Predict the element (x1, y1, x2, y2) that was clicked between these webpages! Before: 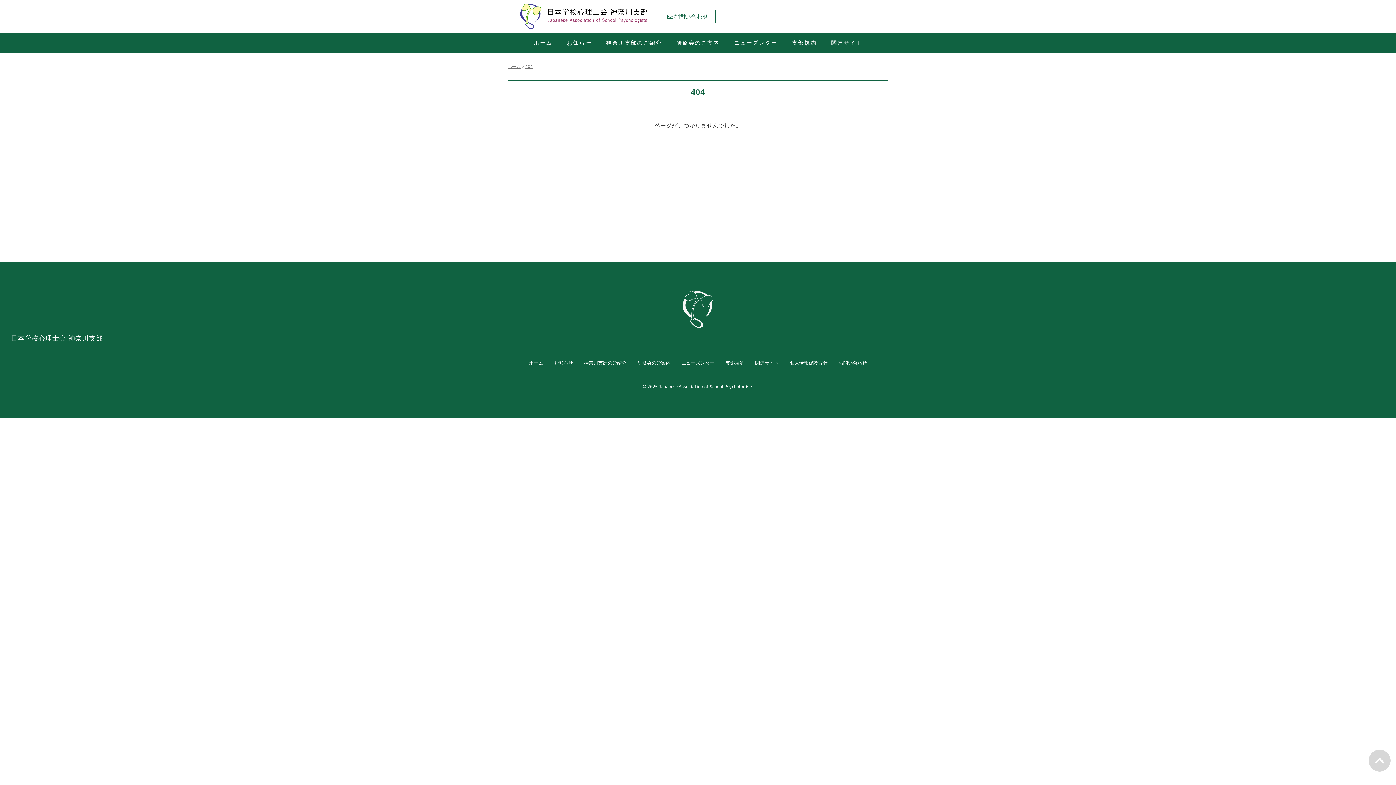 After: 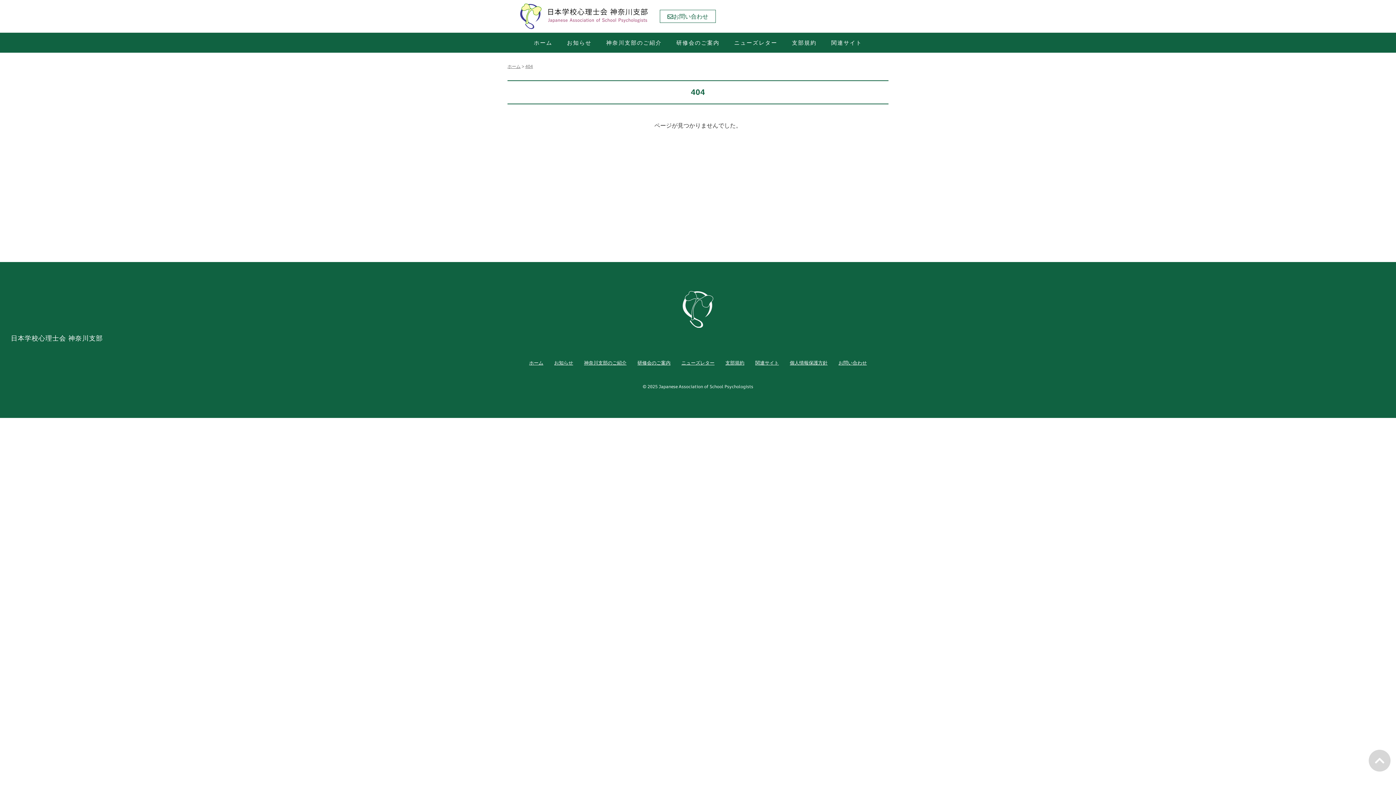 Action: label: 404 bbox: (525, 64, 533, 69)